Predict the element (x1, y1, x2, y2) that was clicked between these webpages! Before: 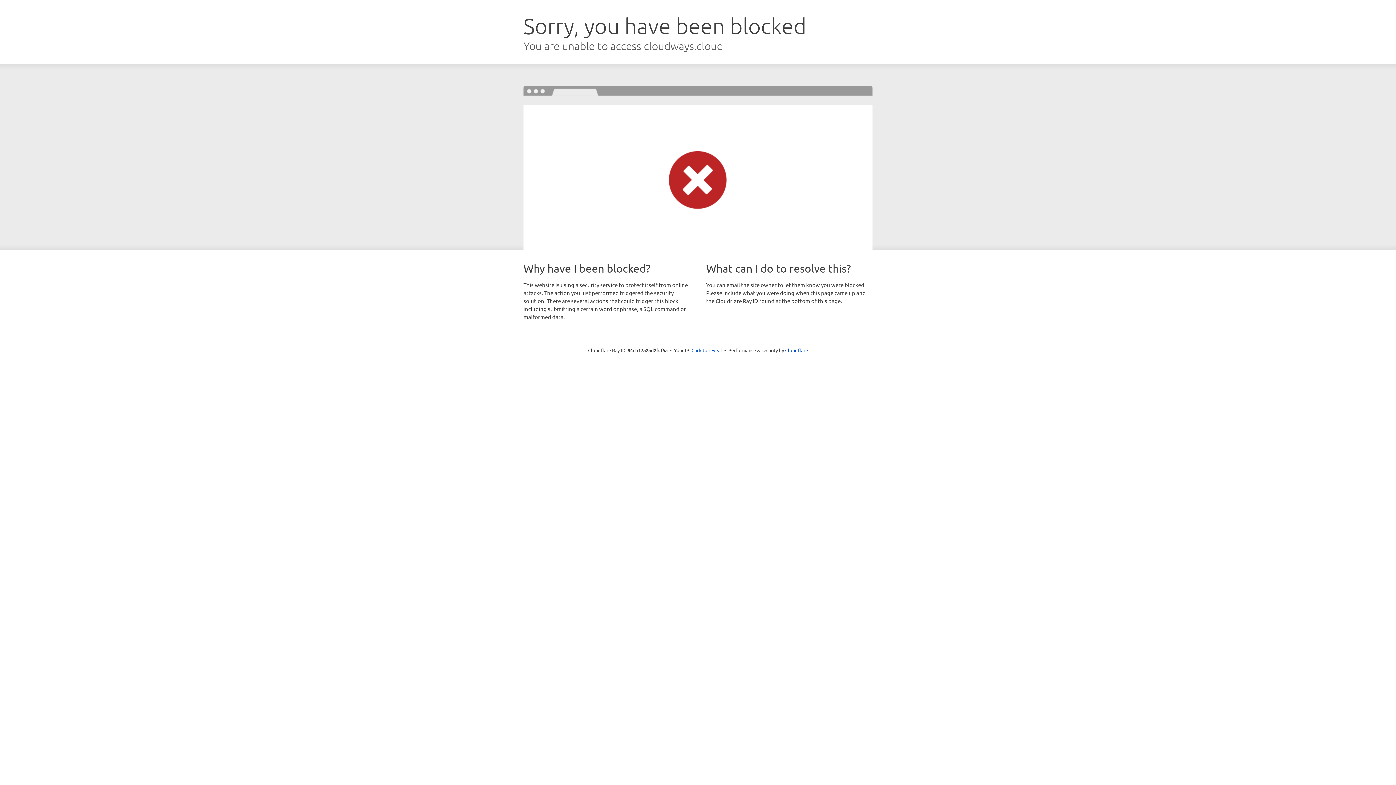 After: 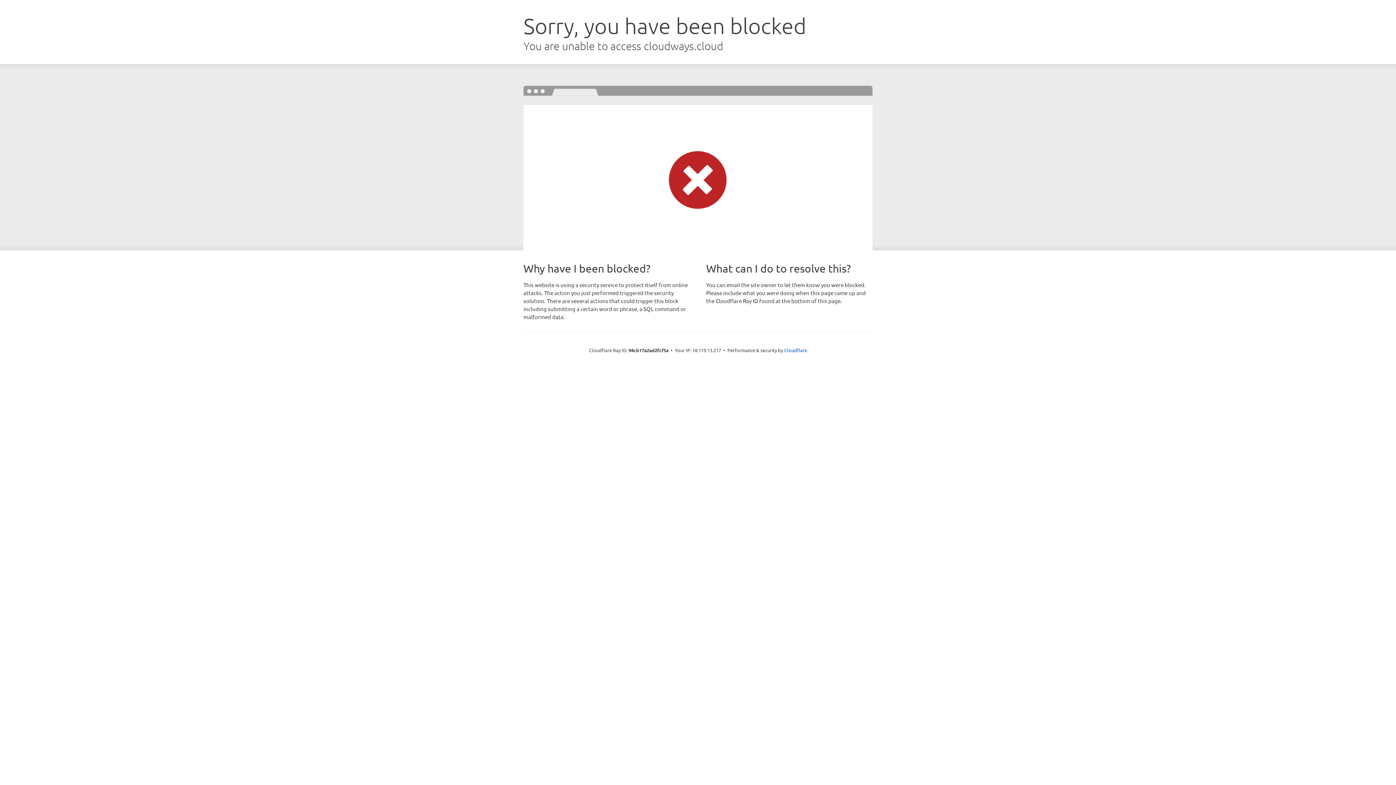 Action: label: Click to reveal bbox: (691, 346, 722, 353)